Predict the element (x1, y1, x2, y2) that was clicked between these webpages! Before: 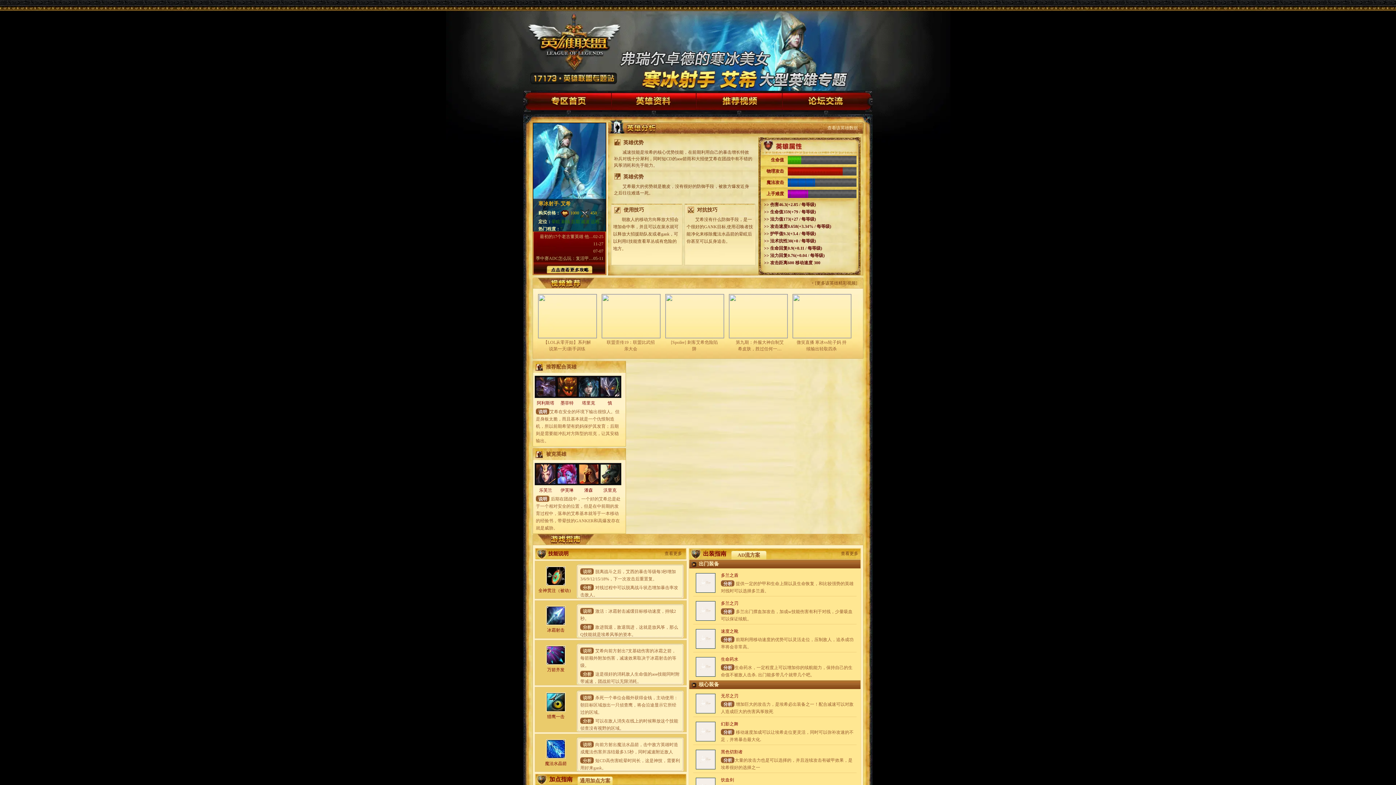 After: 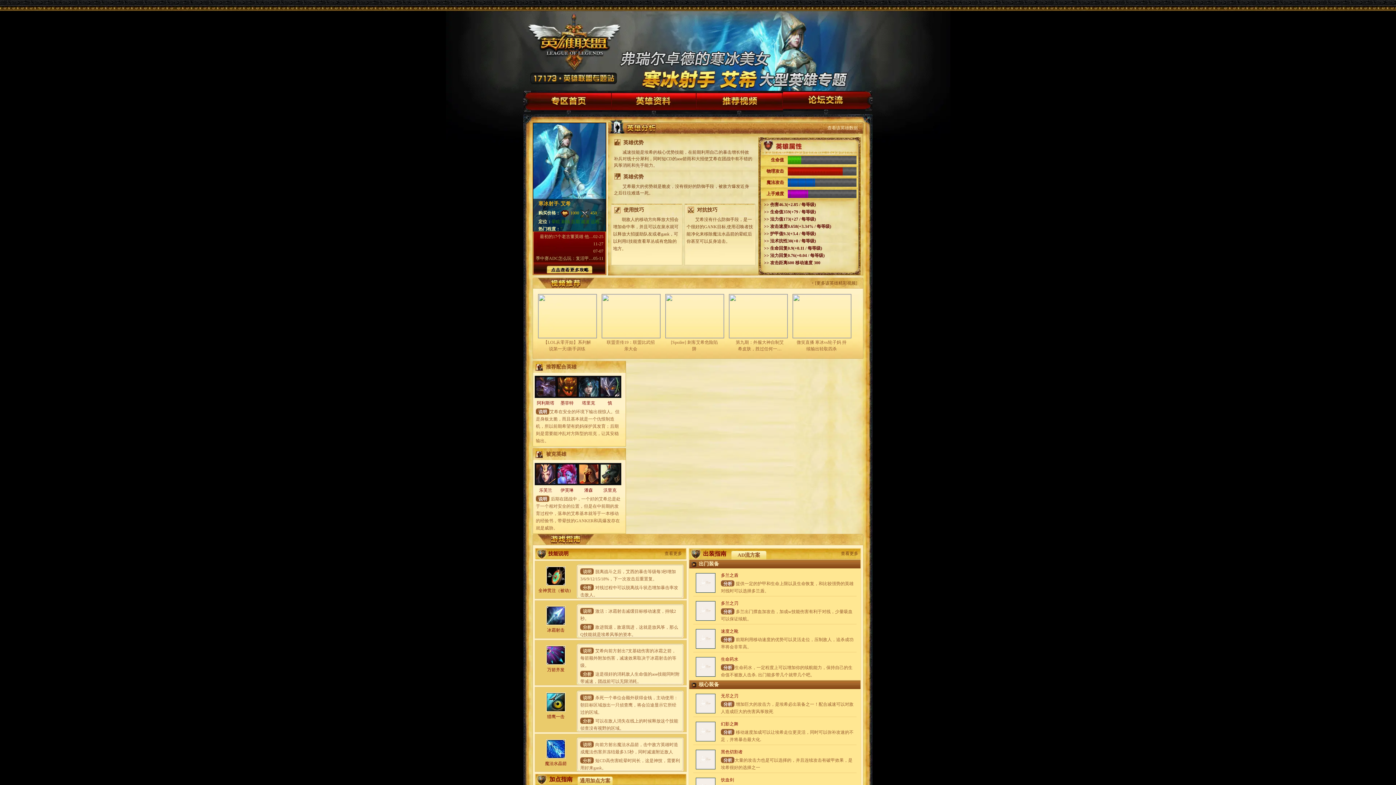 Action: bbox: (783, 106, 872, 113)